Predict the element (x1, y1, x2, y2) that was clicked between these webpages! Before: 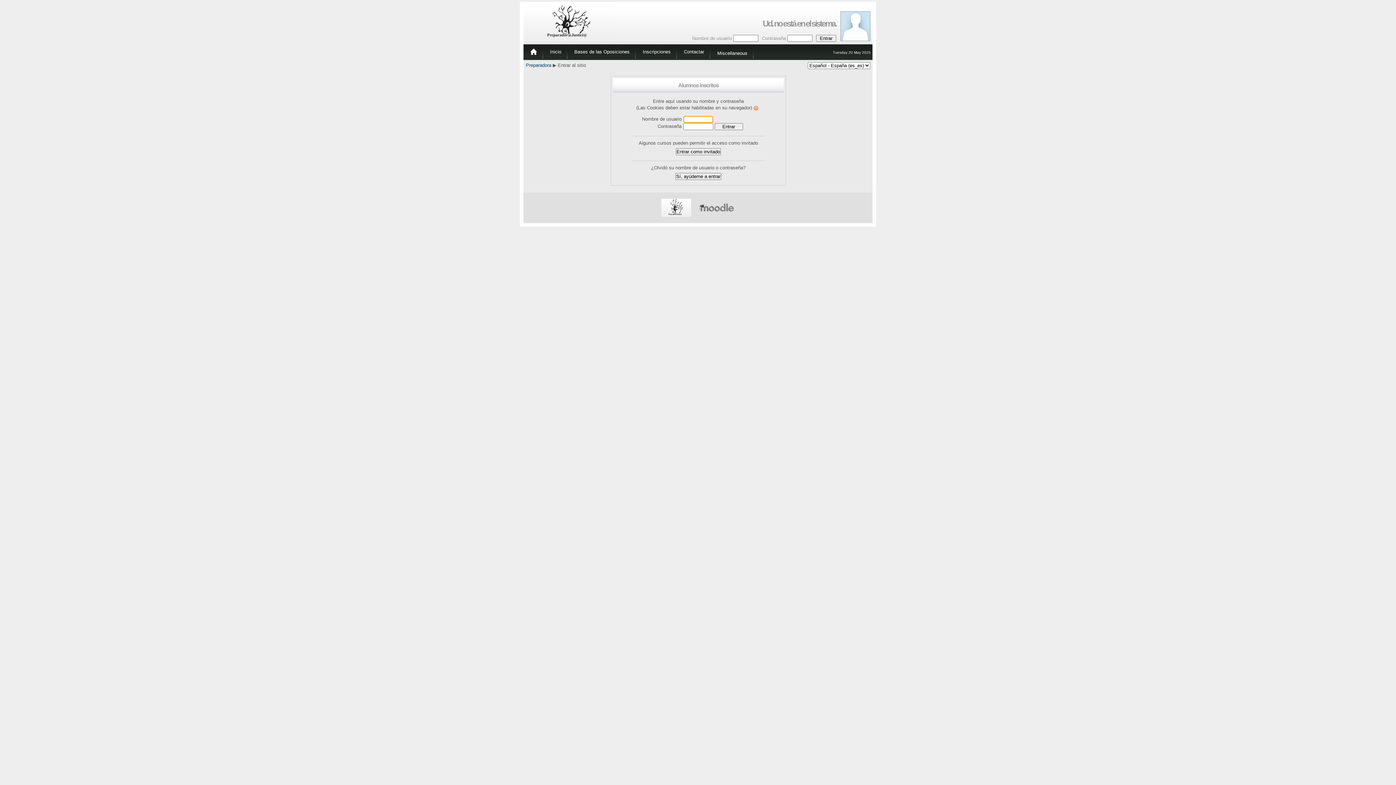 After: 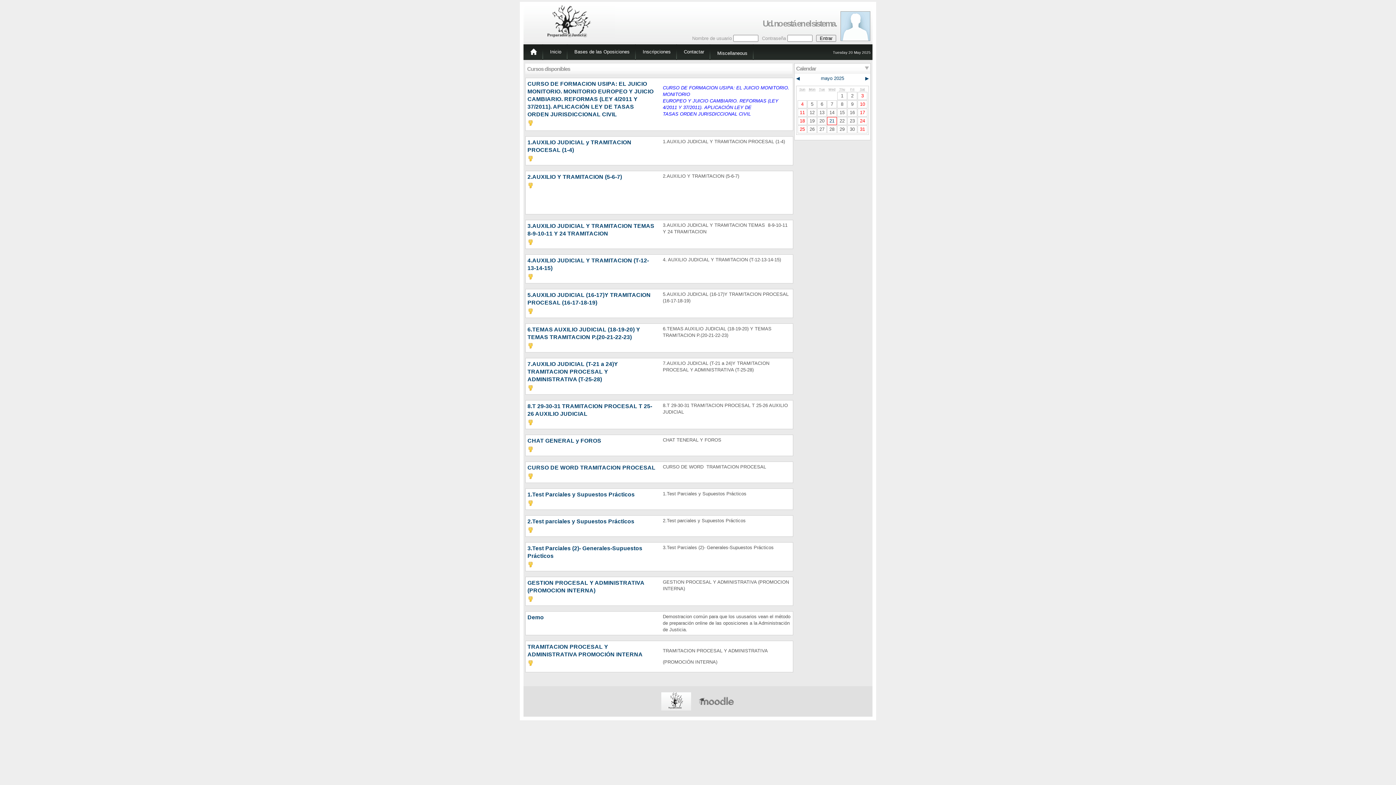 Action: bbox: (524, 44, 543, 59)